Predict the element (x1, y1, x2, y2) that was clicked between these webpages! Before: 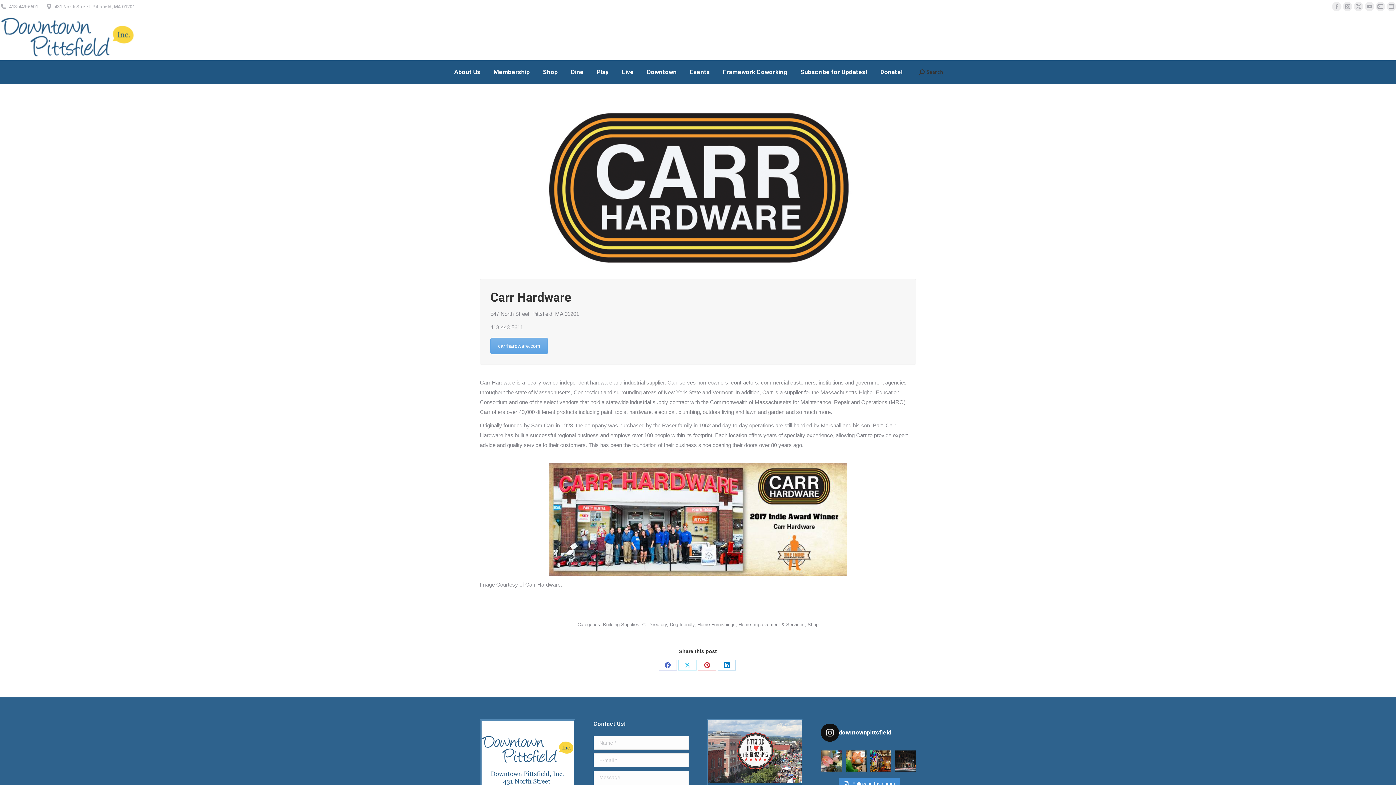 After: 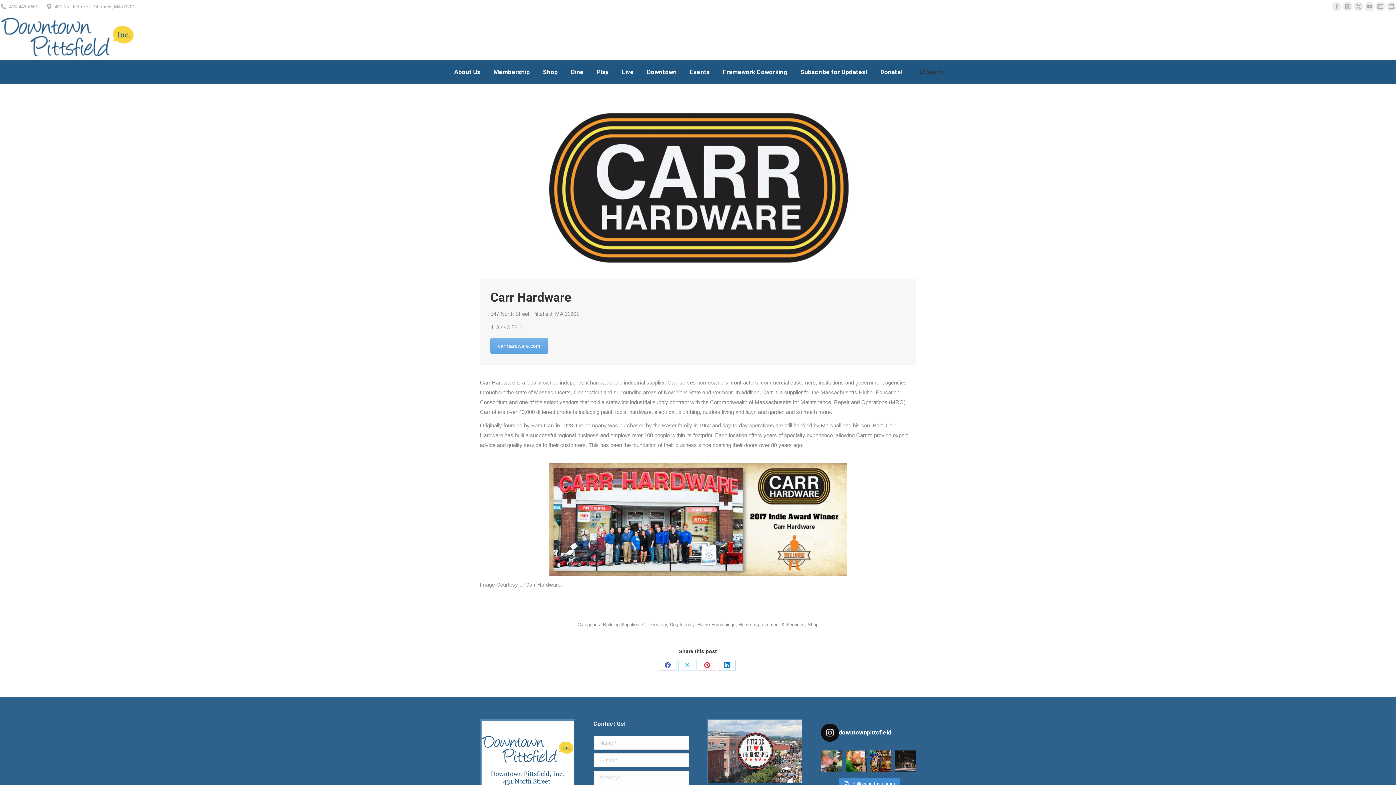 Action: bbox: (480, 109, 916, 266)